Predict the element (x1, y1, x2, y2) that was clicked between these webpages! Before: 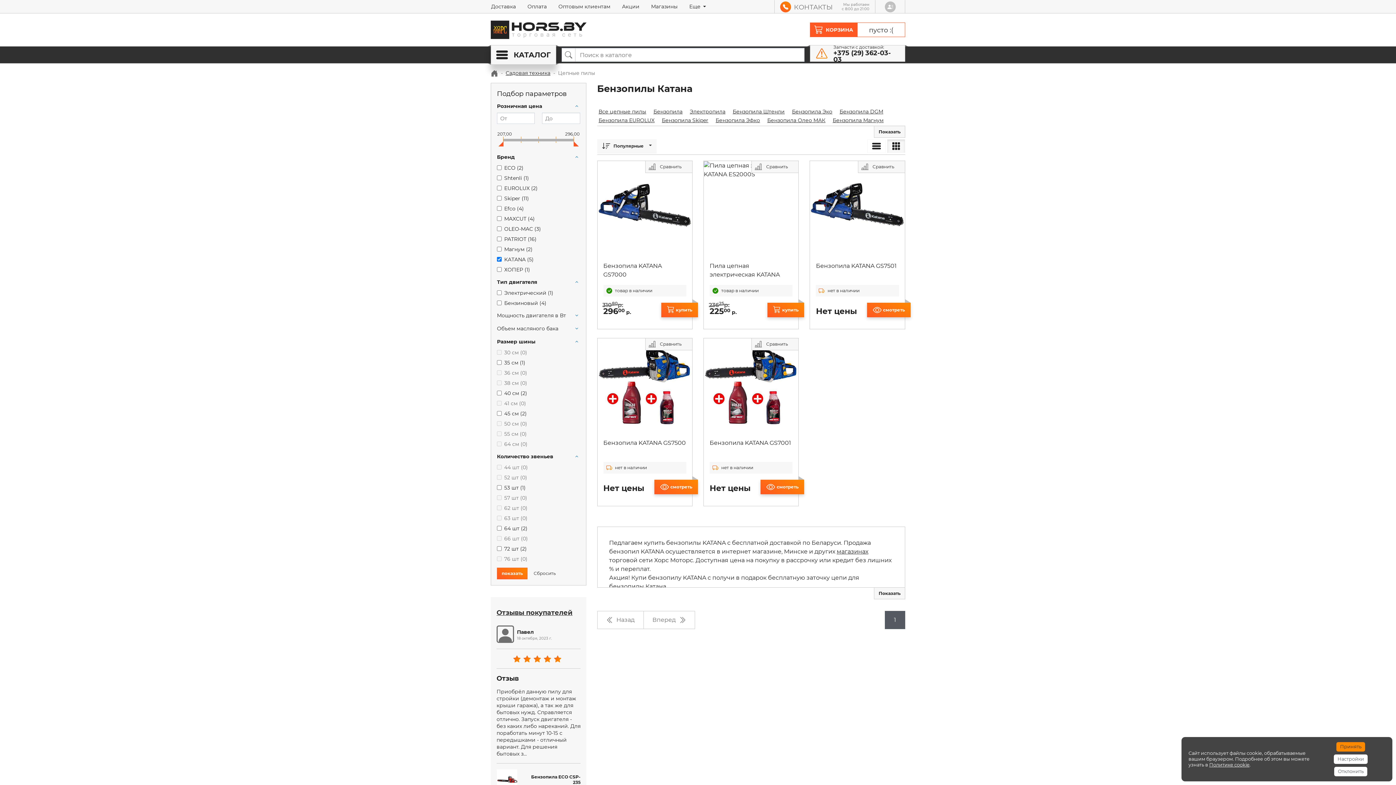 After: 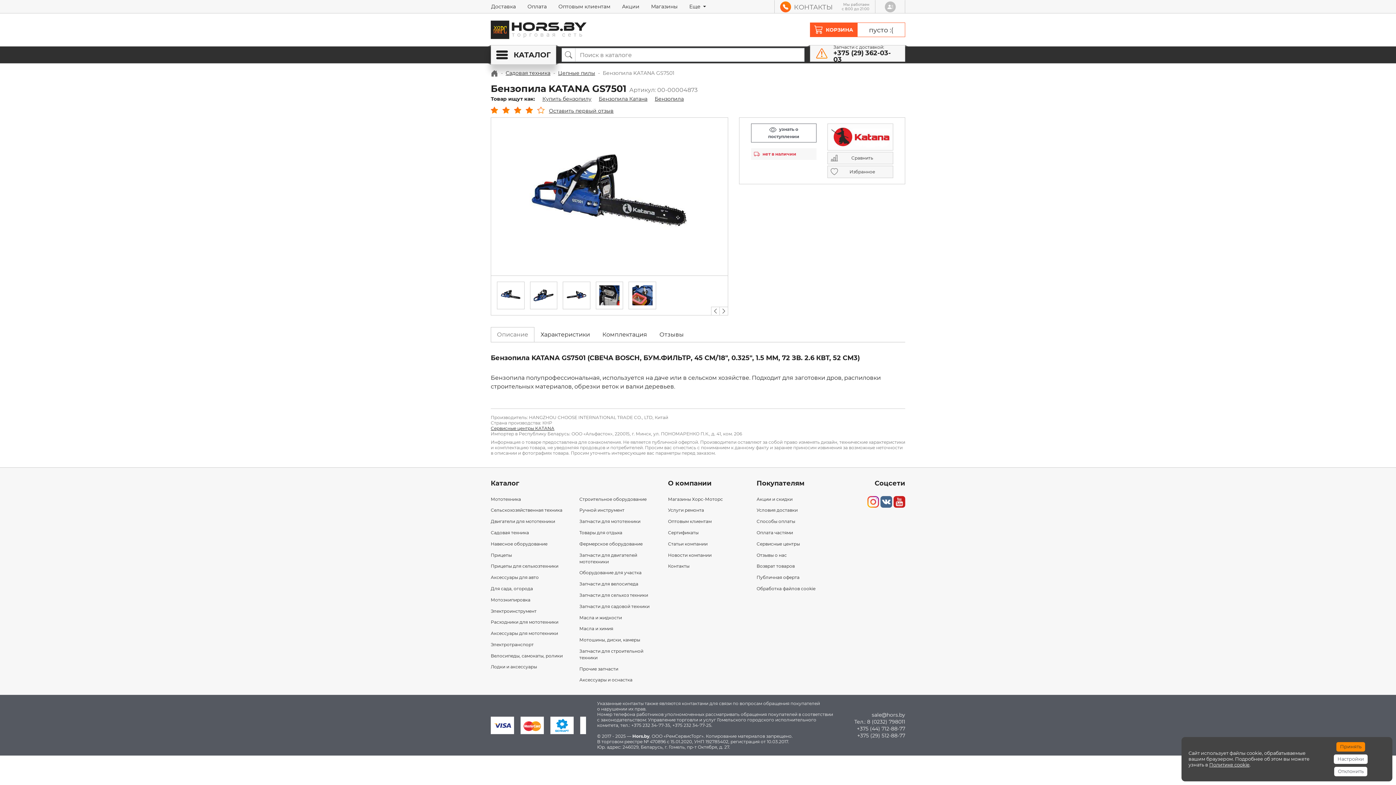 Action: bbox: (816, 262, 896, 269) label: Бензопила KATANA GS7501